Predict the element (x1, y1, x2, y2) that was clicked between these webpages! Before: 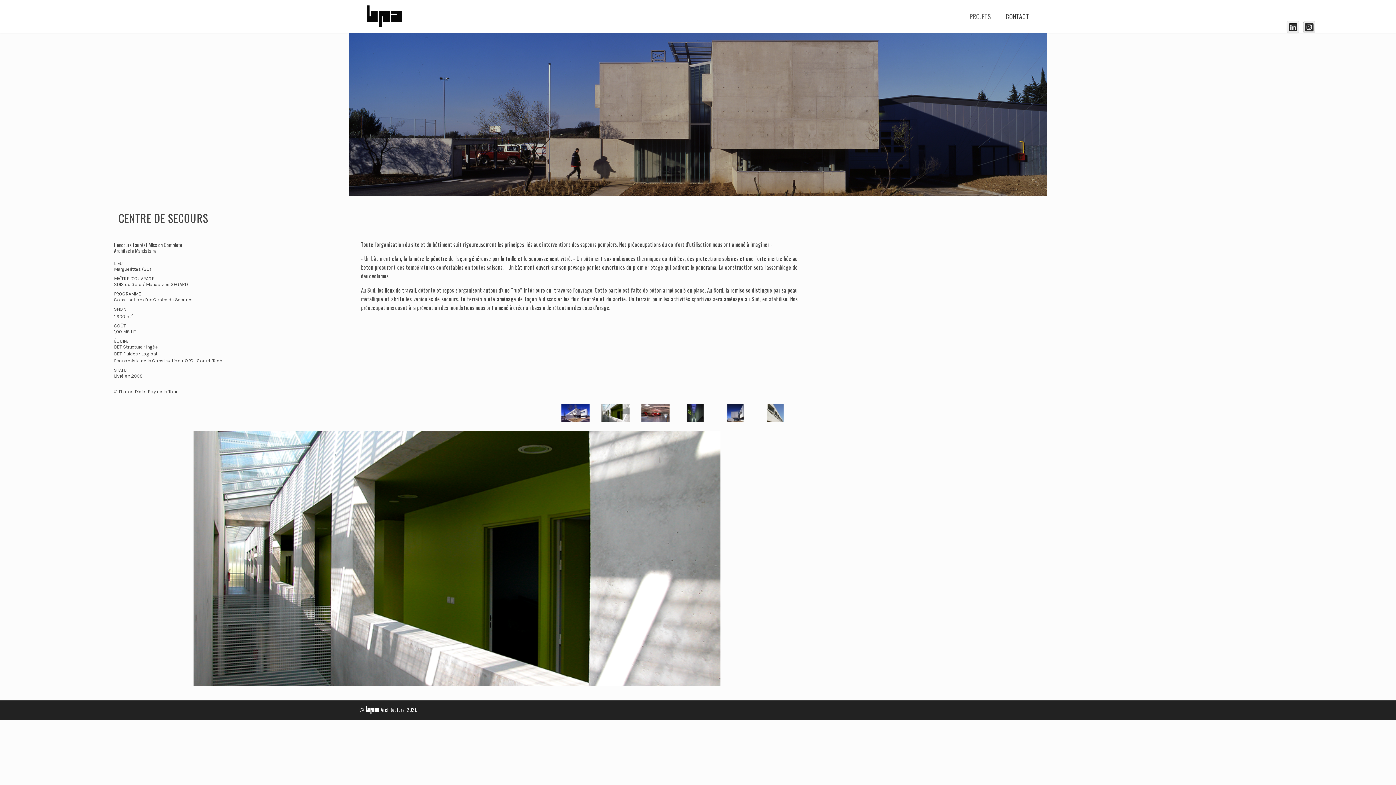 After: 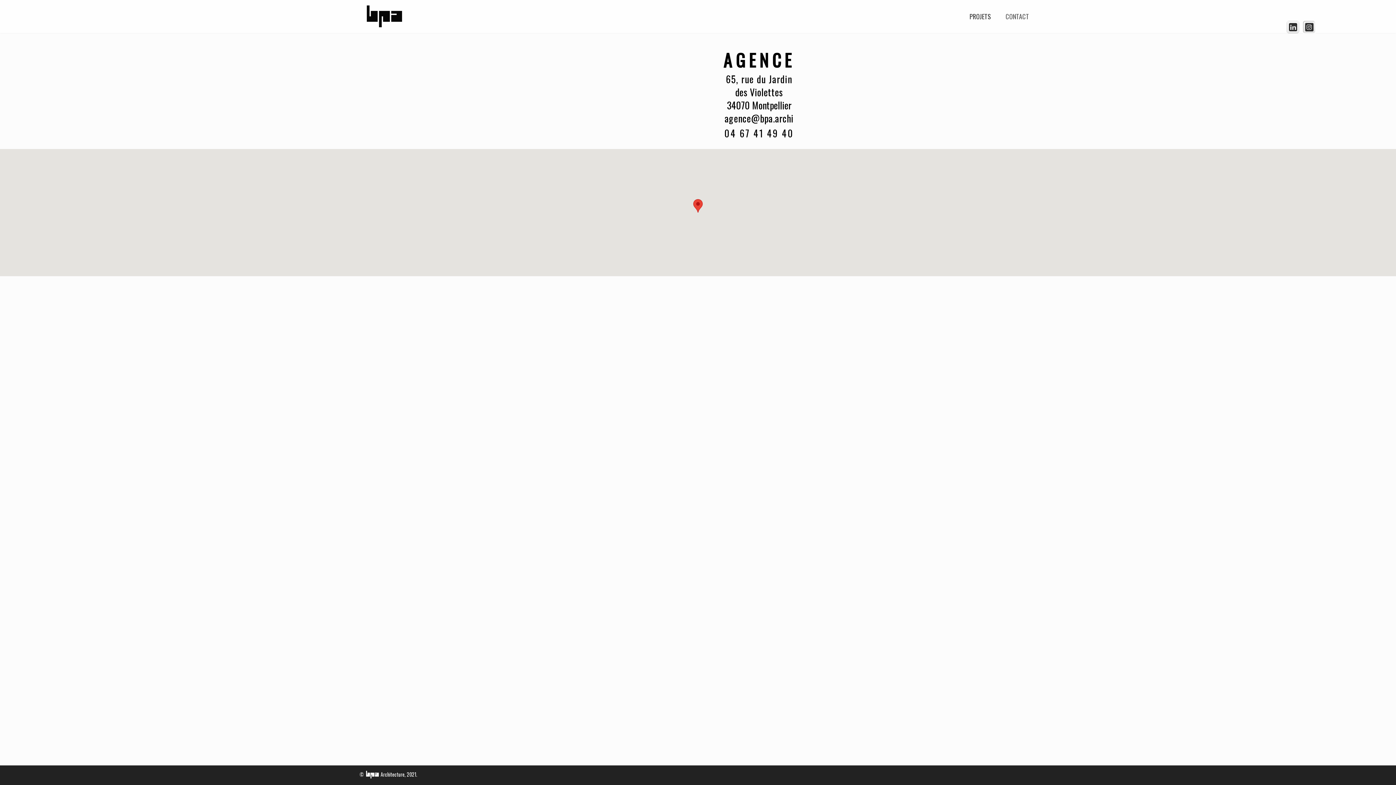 Action: bbox: (998, 0, 1036, 32) label: CONTACT